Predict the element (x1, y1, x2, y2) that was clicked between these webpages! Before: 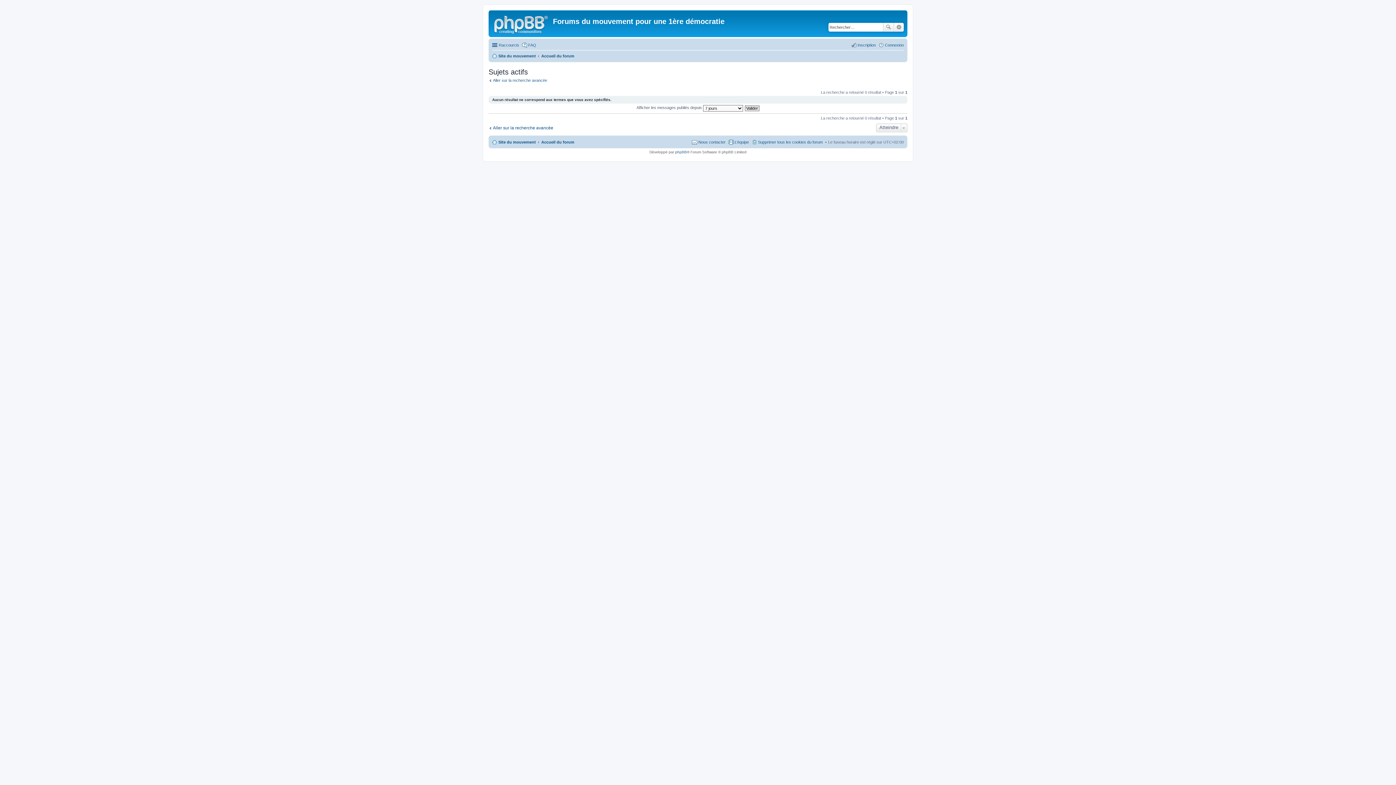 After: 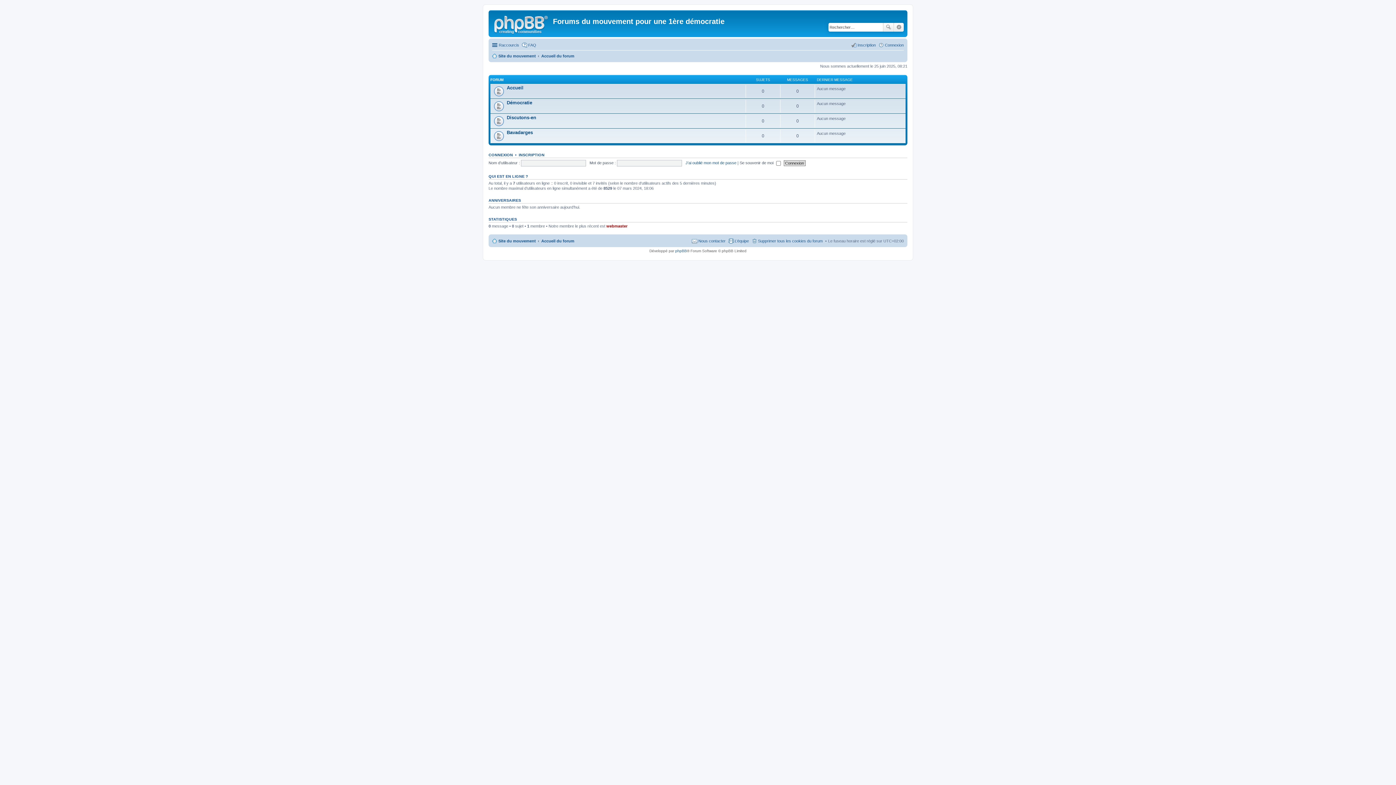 Action: bbox: (541, 51, 574, 60) label: Accueil du forum